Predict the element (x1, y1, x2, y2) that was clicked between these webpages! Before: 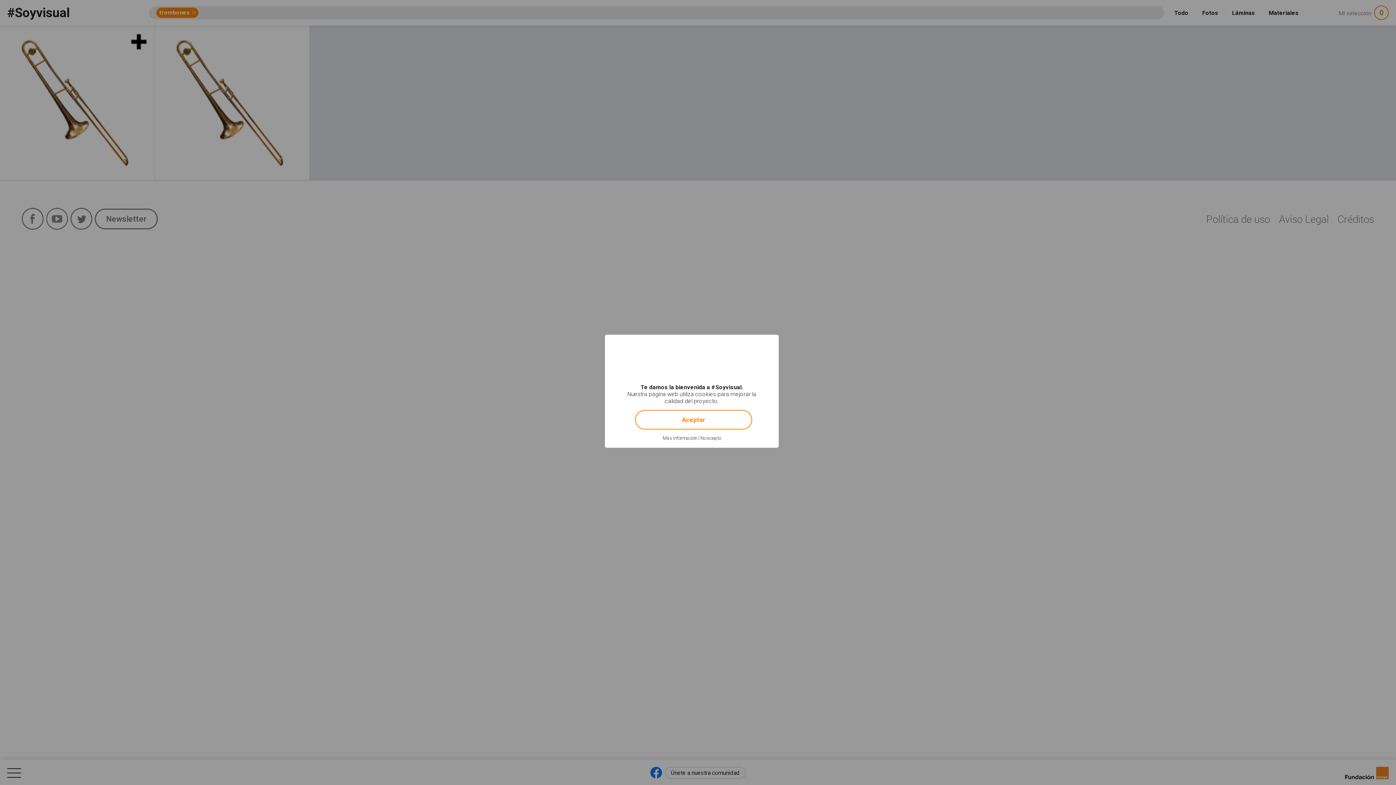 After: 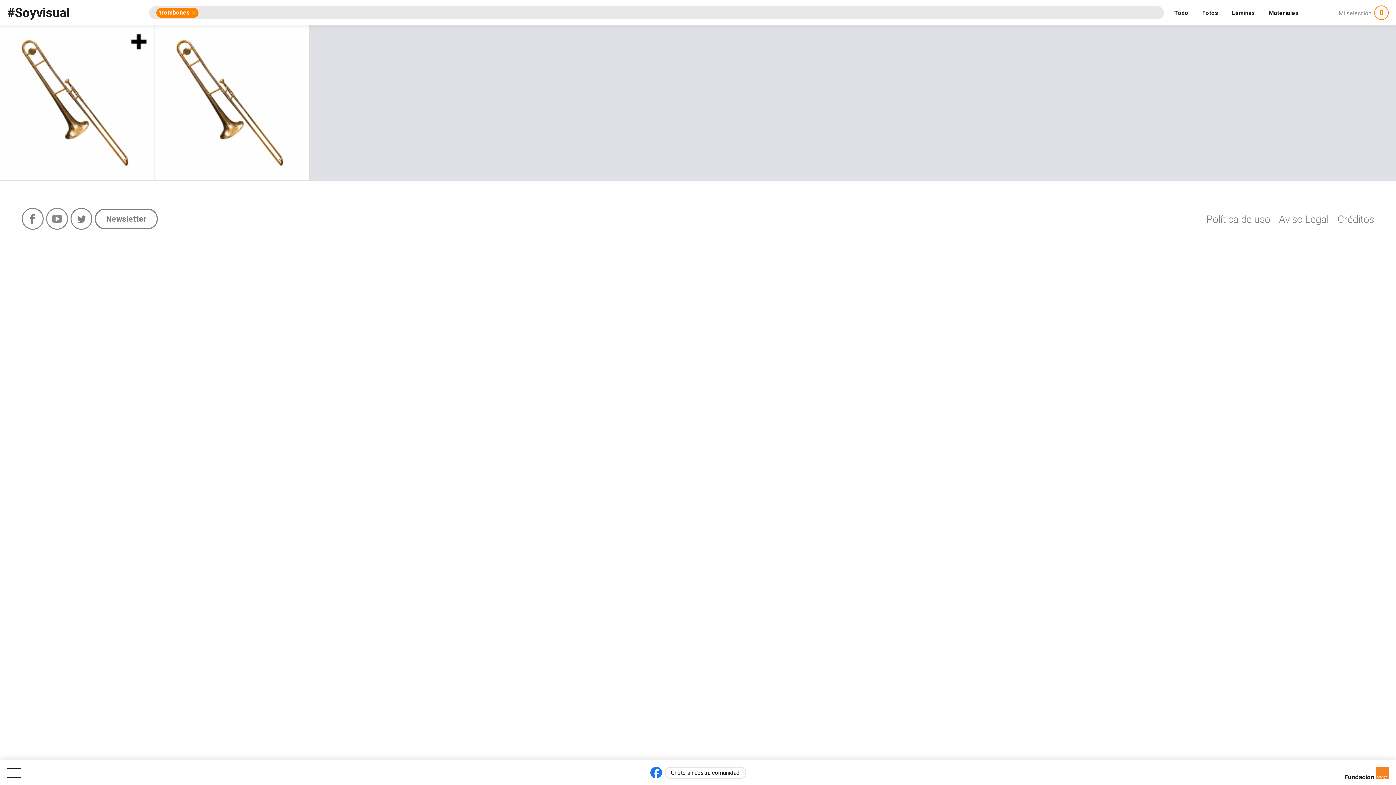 Action: label: No acepto bbox: (700, 435, 721, 441)